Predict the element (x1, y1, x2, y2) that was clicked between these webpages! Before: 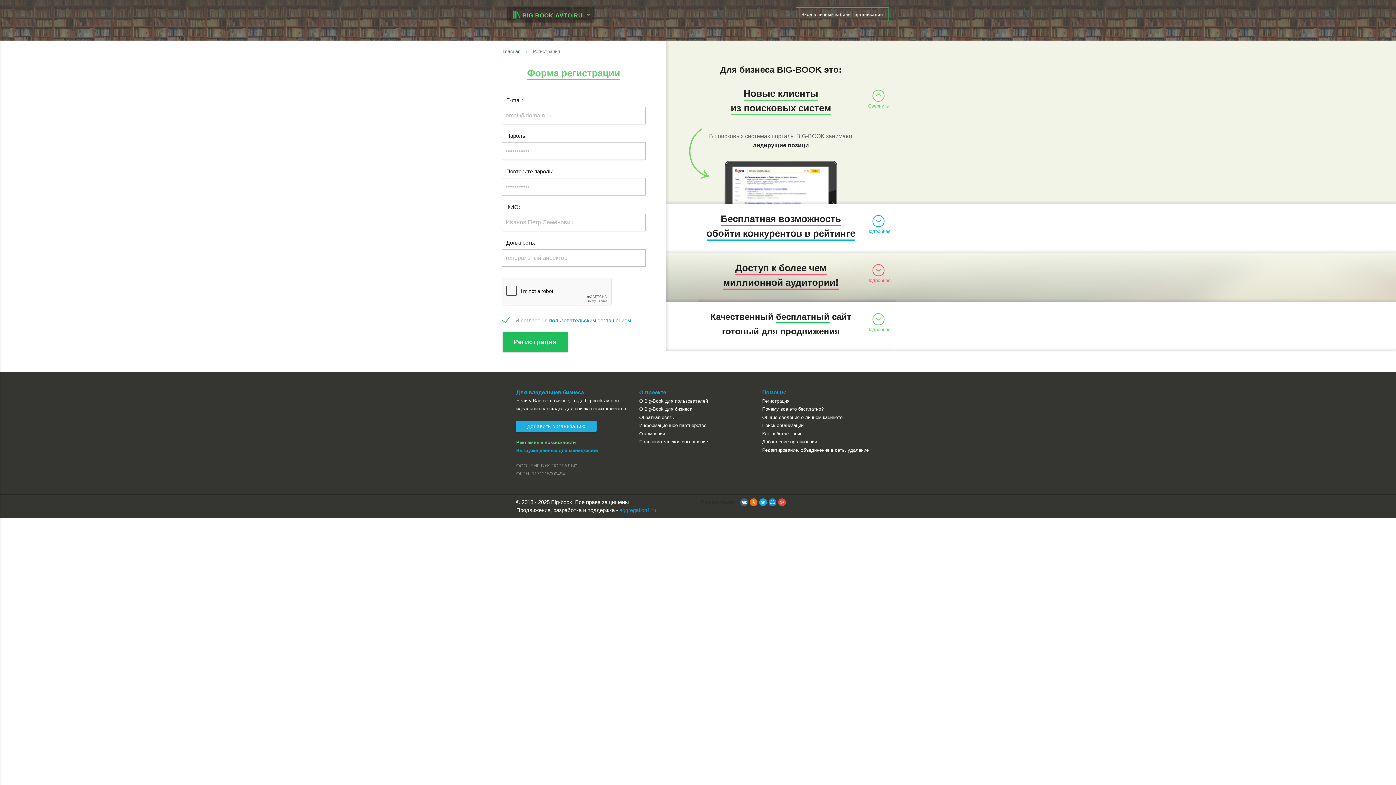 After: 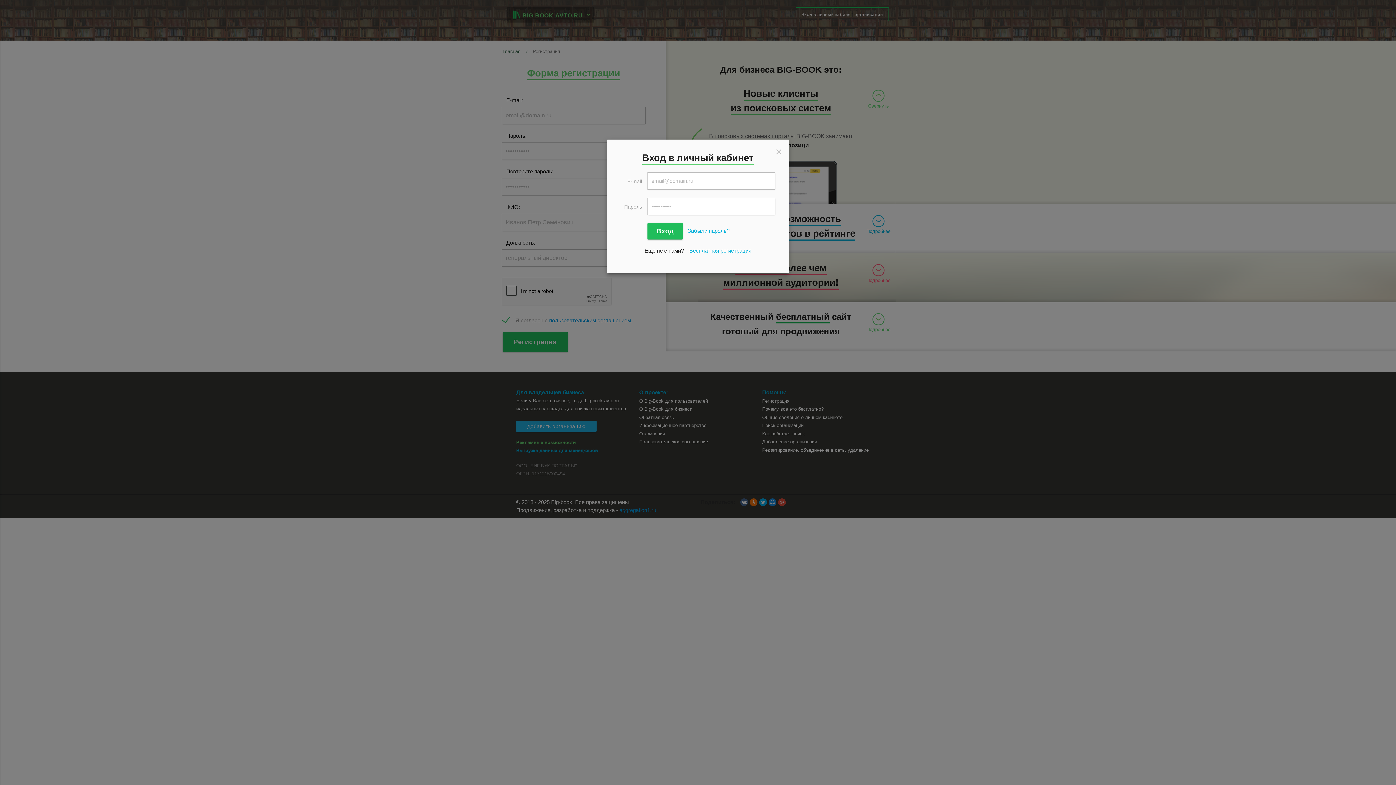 Action: label: Вход в личный кабинет организации bbox: (795, 7, 889, 21)